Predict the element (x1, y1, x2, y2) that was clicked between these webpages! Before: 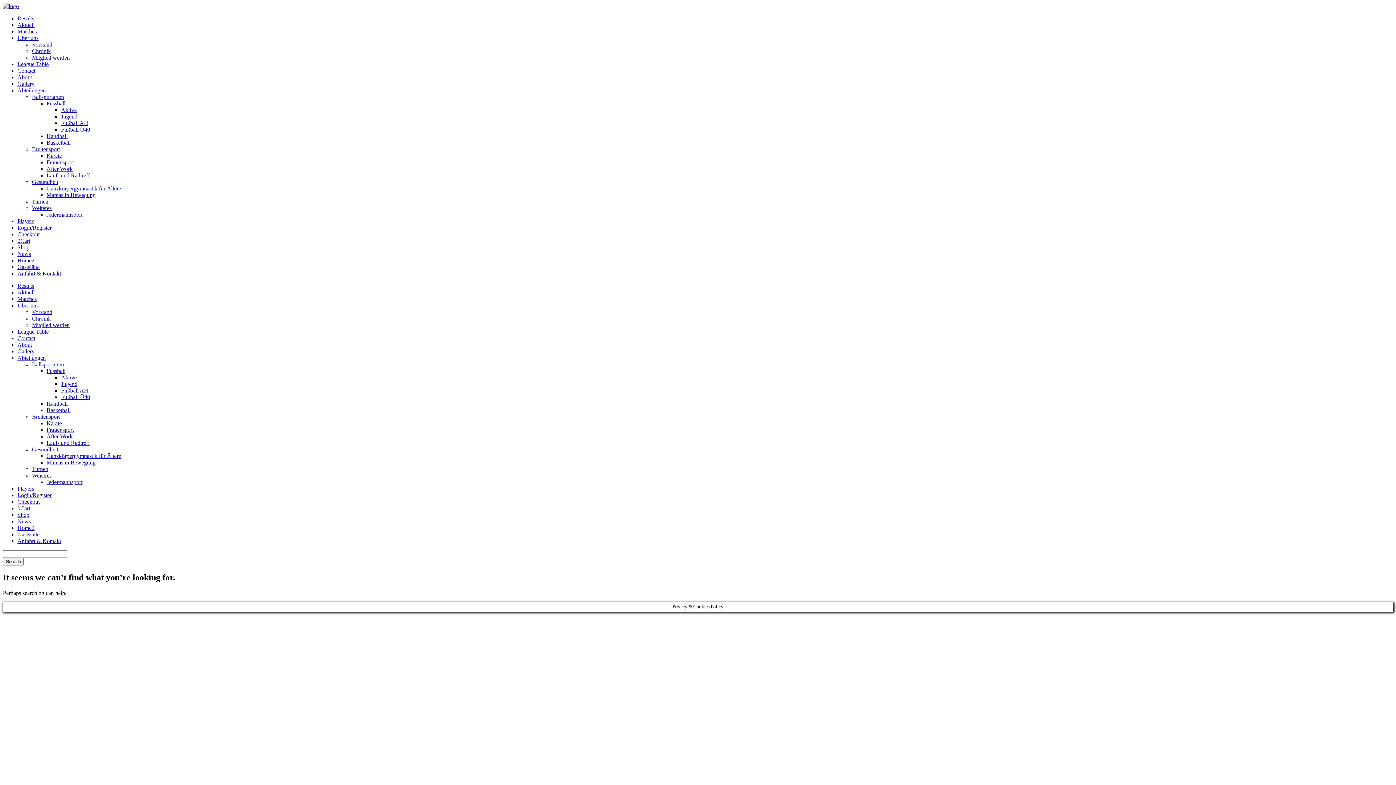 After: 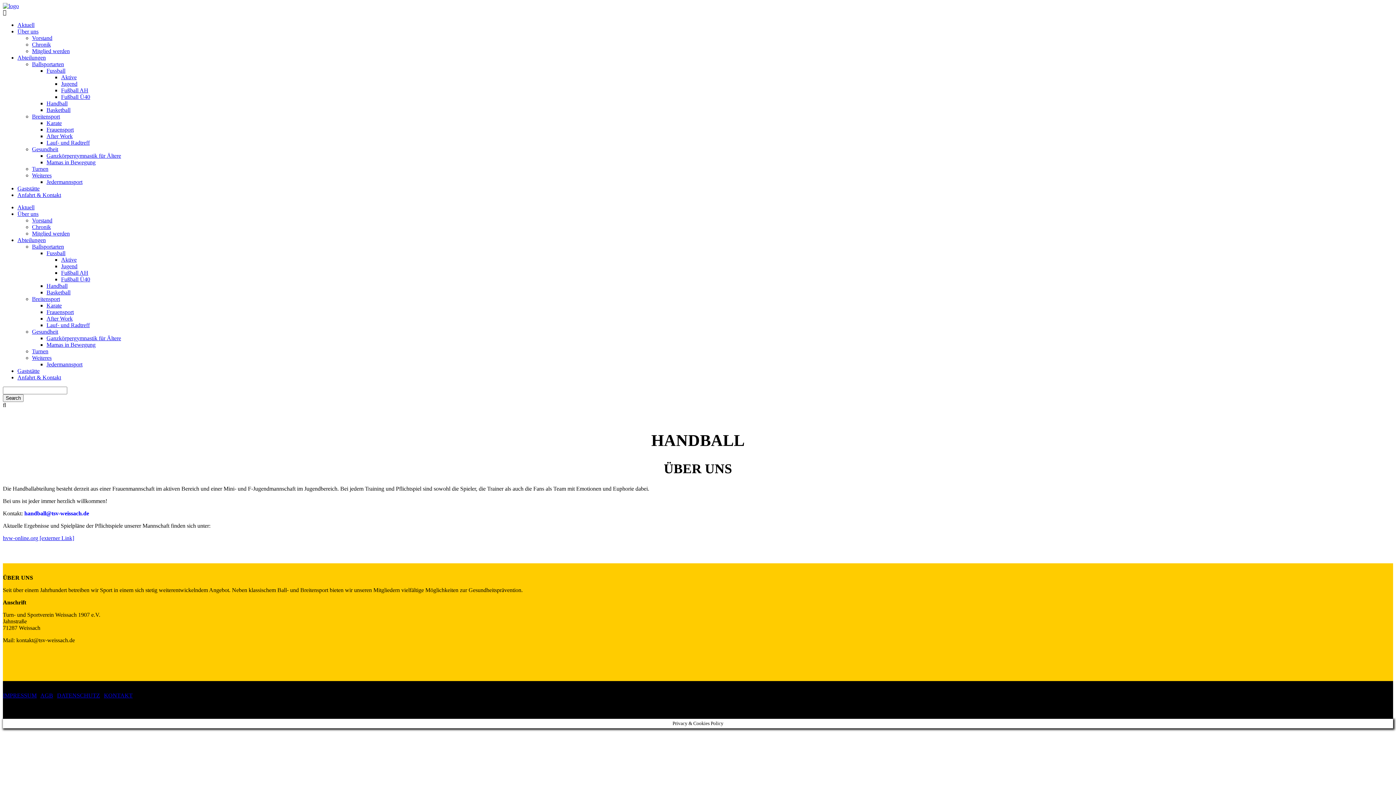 Action: label: Handball bbox: (46, 400, 67, 406)